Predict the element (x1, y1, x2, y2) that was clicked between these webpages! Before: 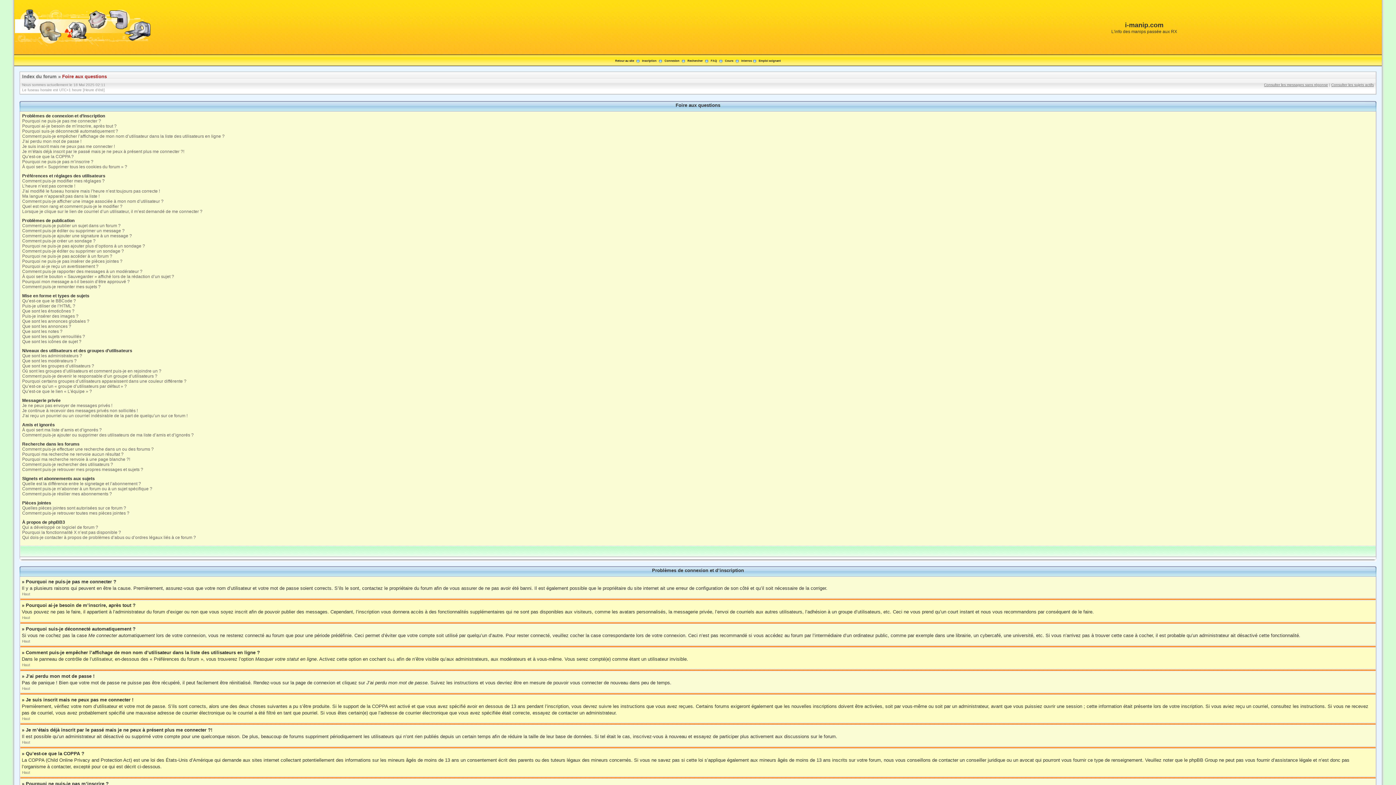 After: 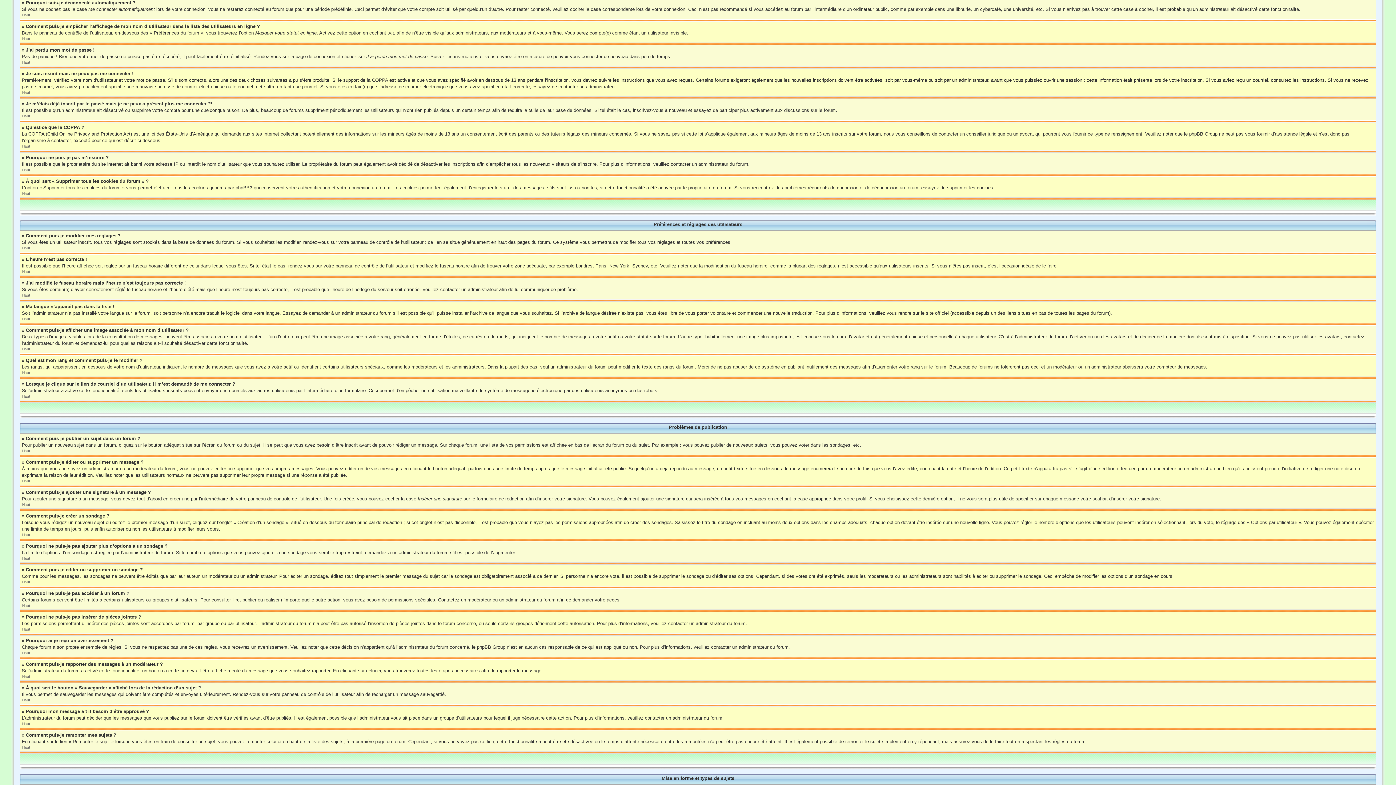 Action: label: Pourquoi suis-je déconnecté automatiquement ? bbox: (22, 128, 118, 133)